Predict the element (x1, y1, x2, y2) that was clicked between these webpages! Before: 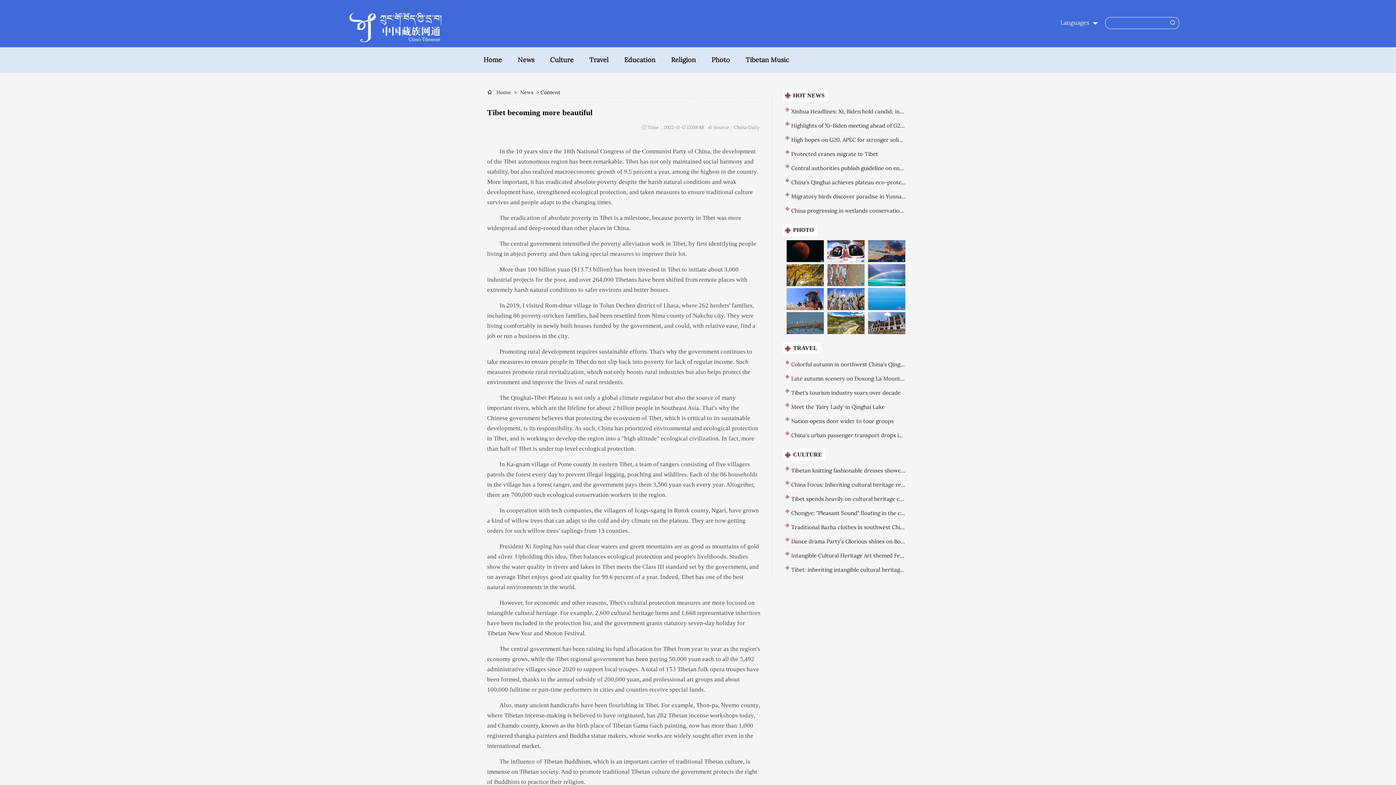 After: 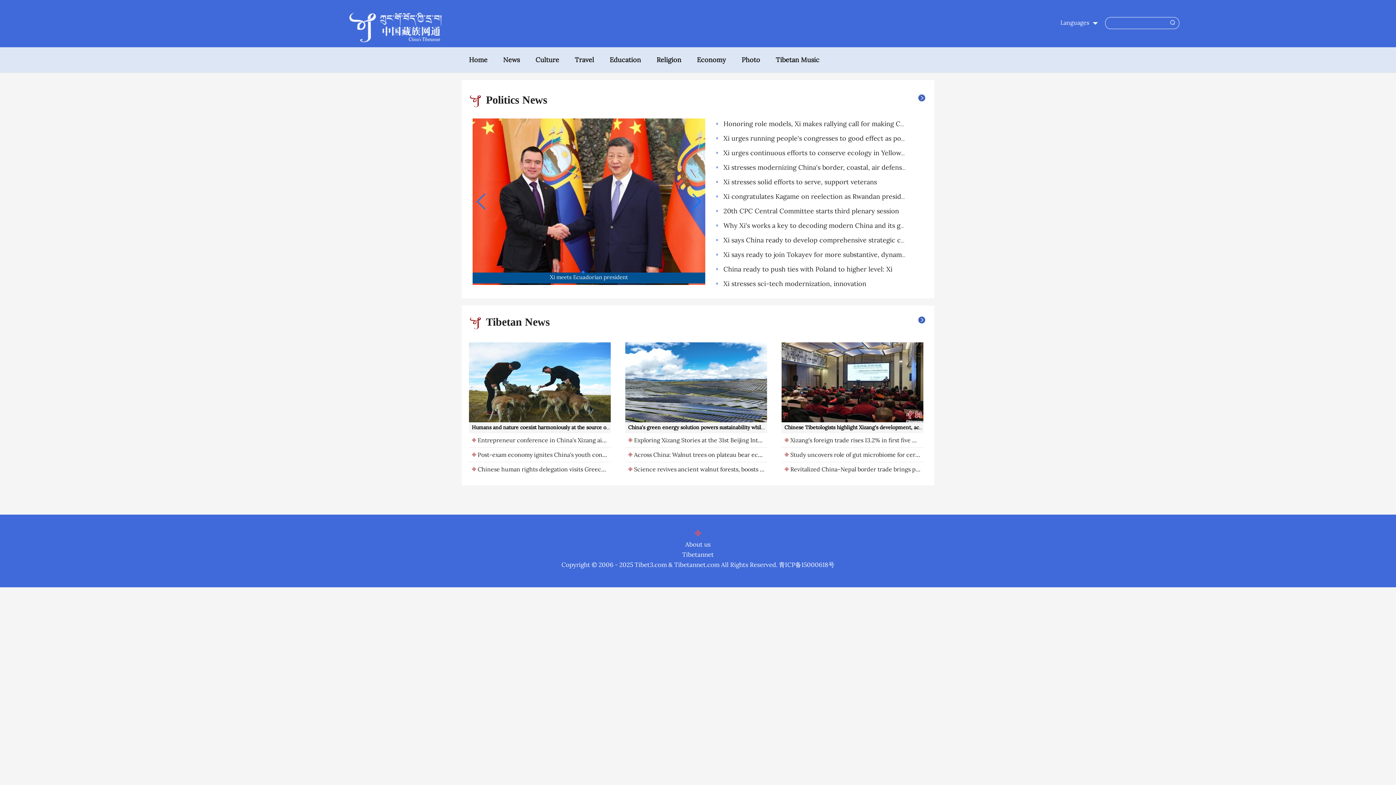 Action: bbox: (517, 47, 534, 72) label: News